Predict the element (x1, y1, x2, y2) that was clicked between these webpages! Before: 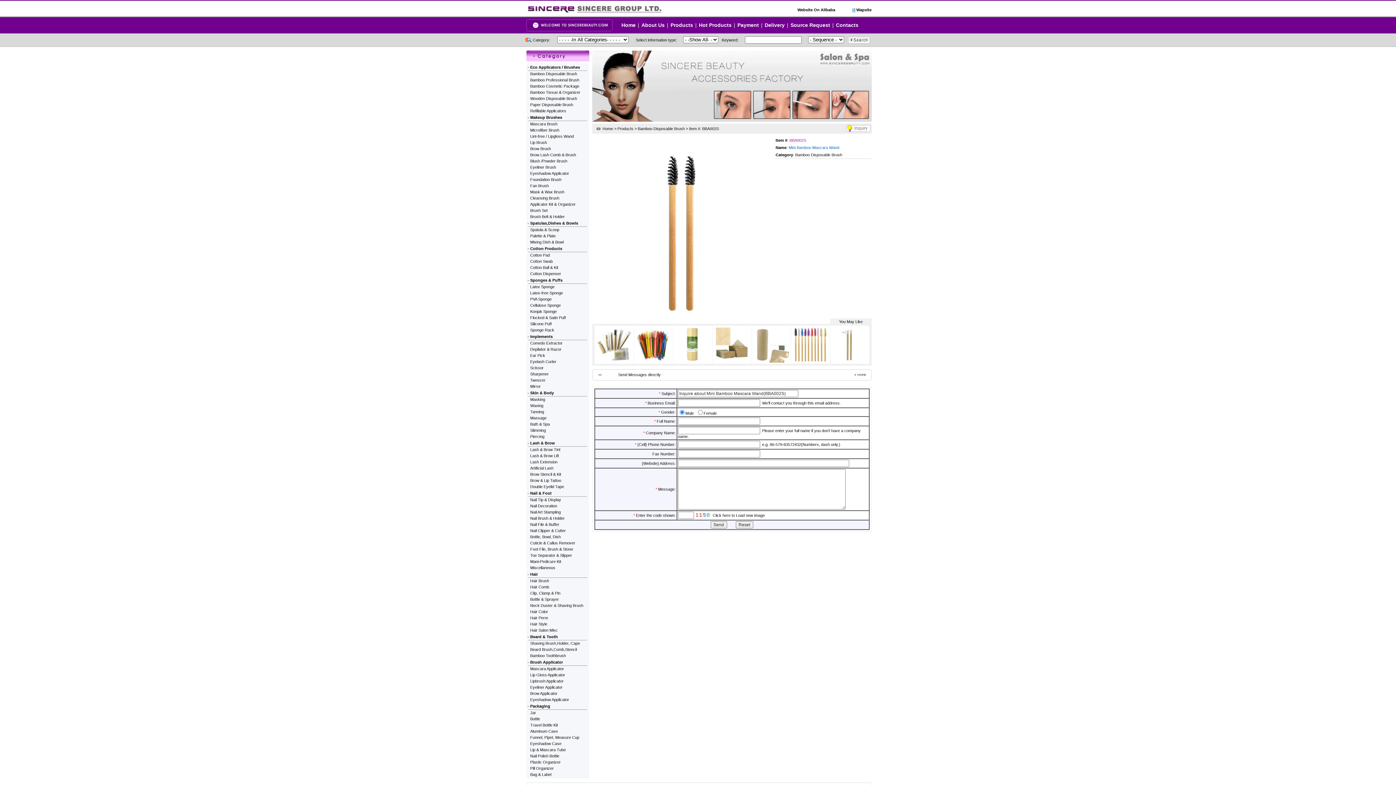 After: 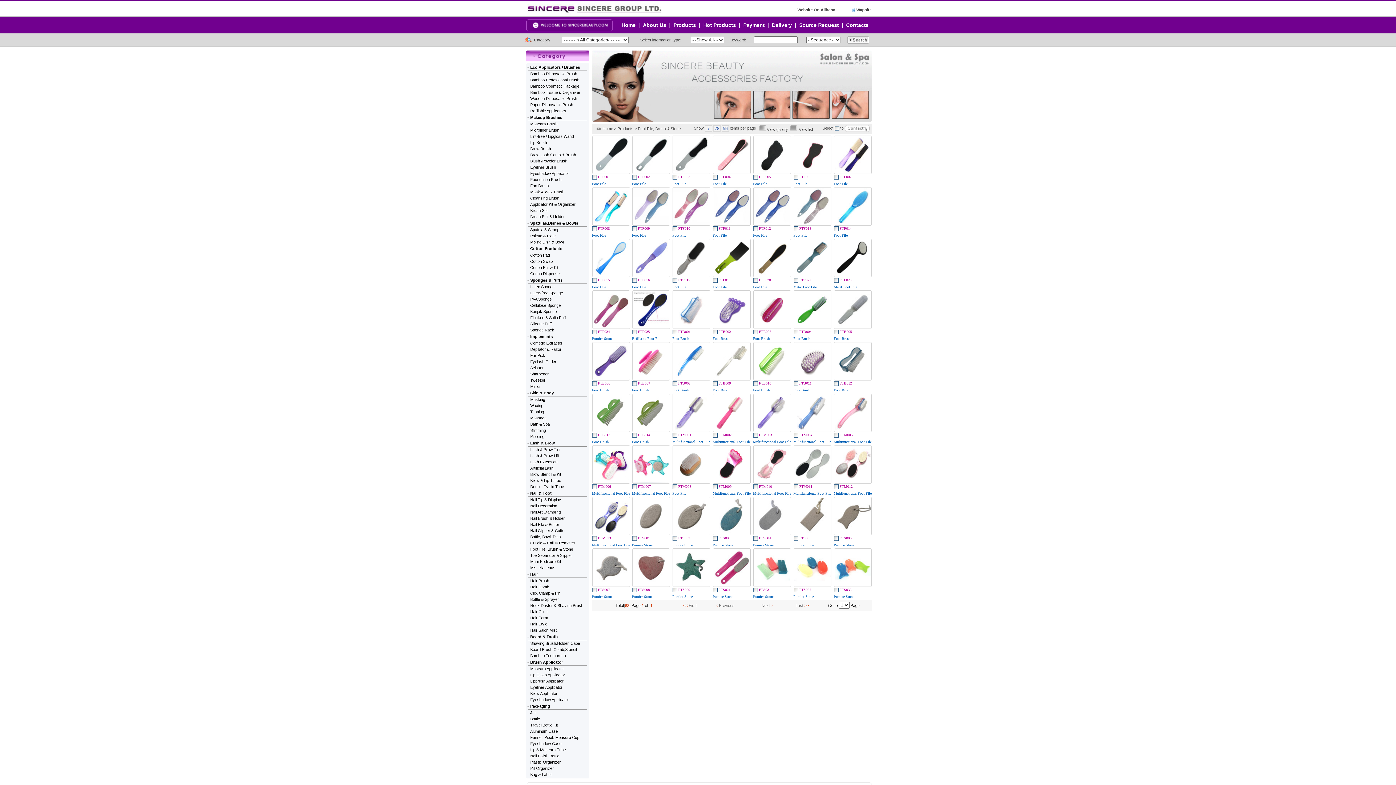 Action: label: Foot File, Brush & Stone bbox: (530, 547, 573, 551)